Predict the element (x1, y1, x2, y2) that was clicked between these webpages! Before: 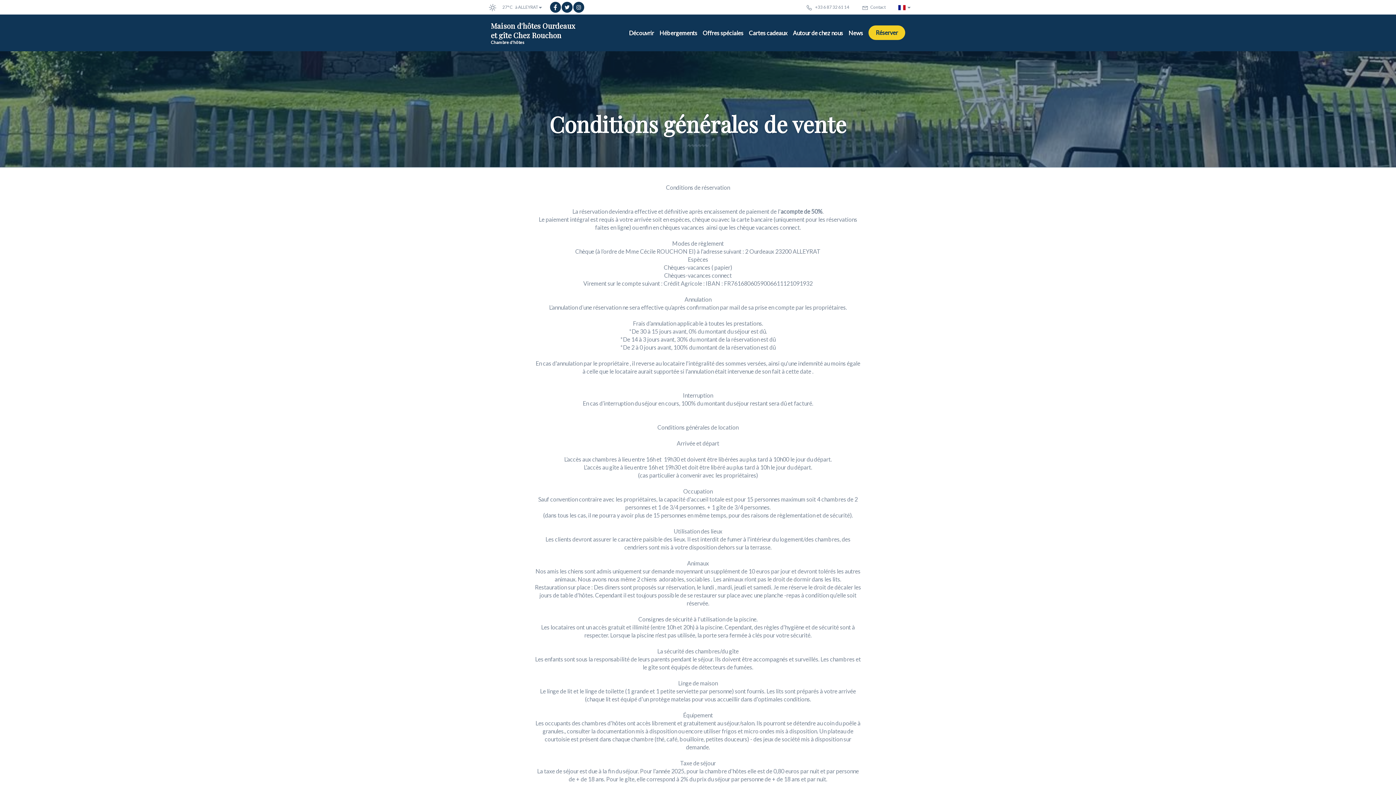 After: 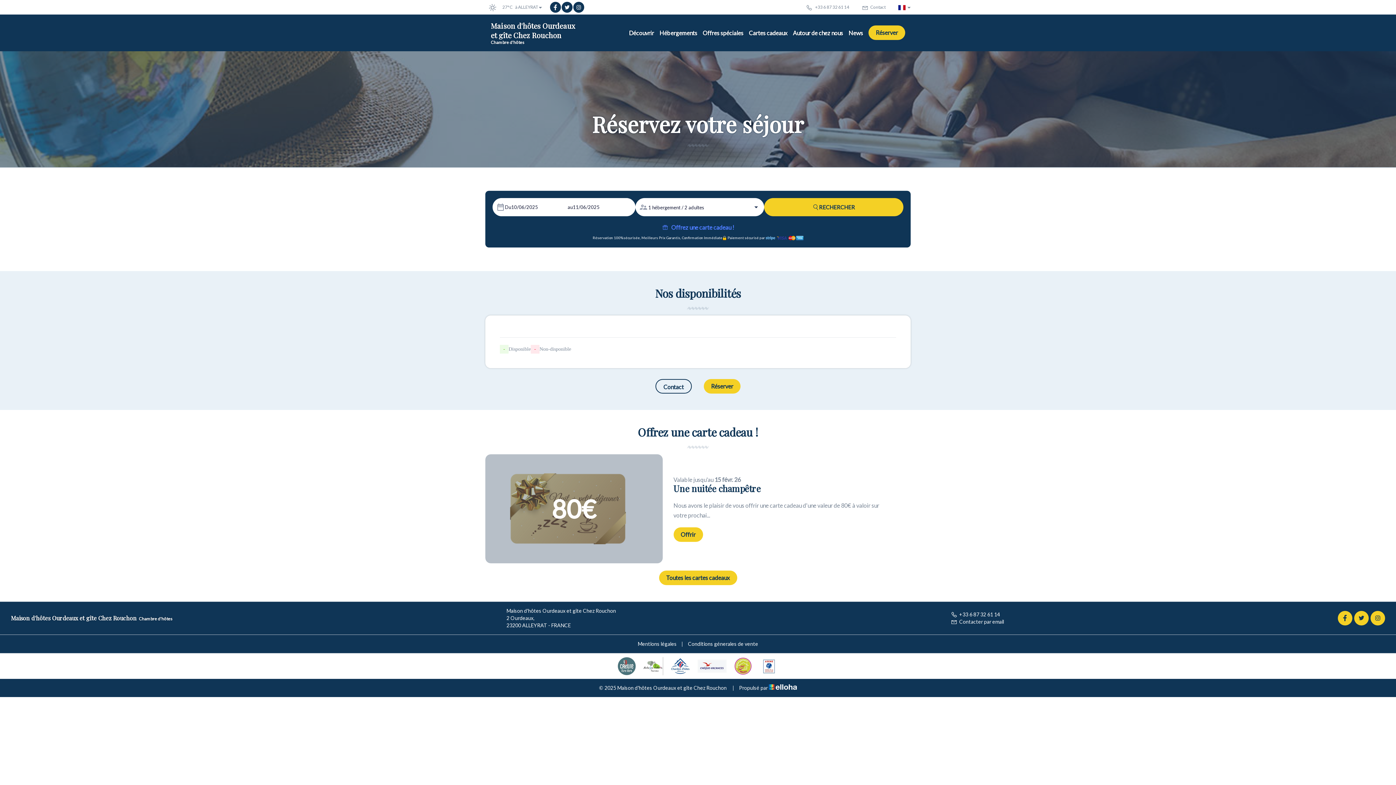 Action: bbox: (868, 25, 905, 39) label: Réserver